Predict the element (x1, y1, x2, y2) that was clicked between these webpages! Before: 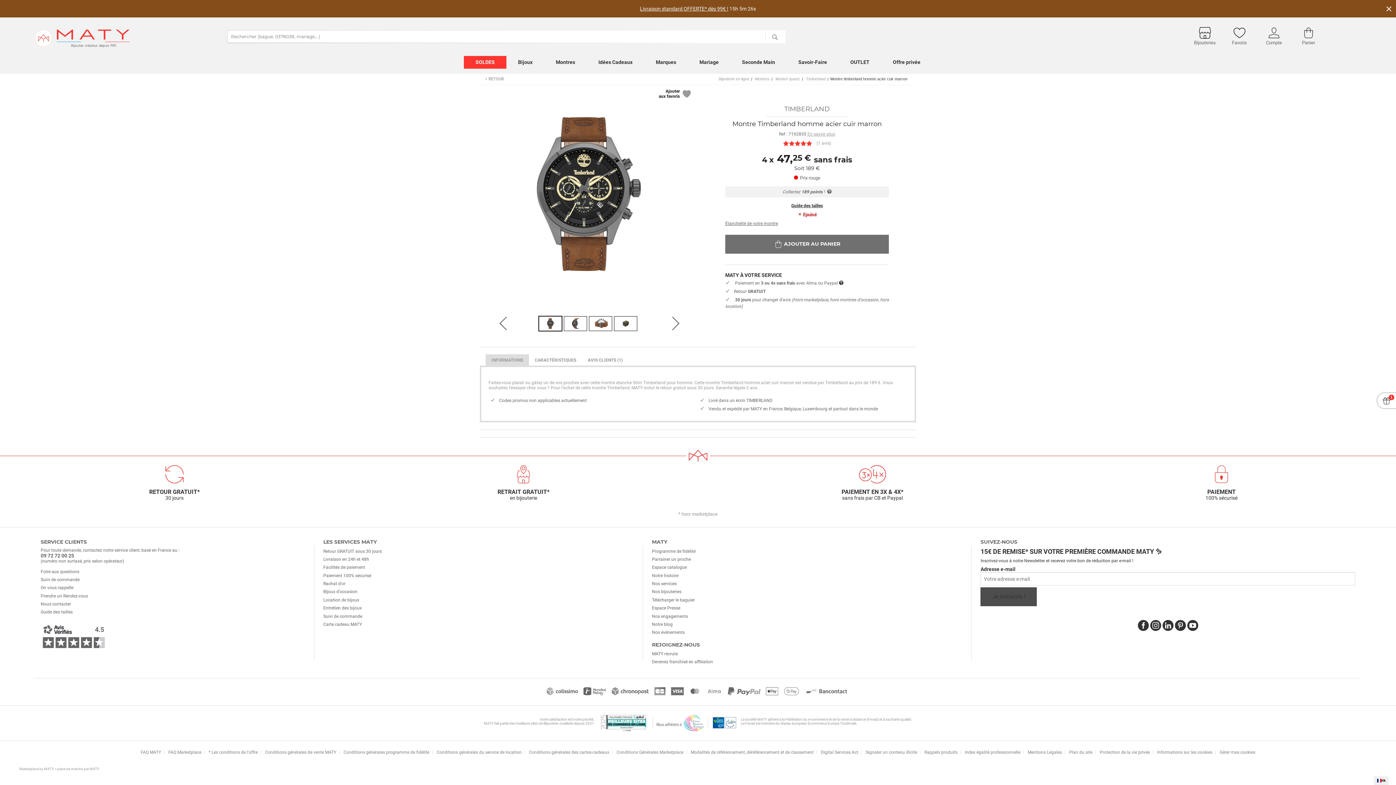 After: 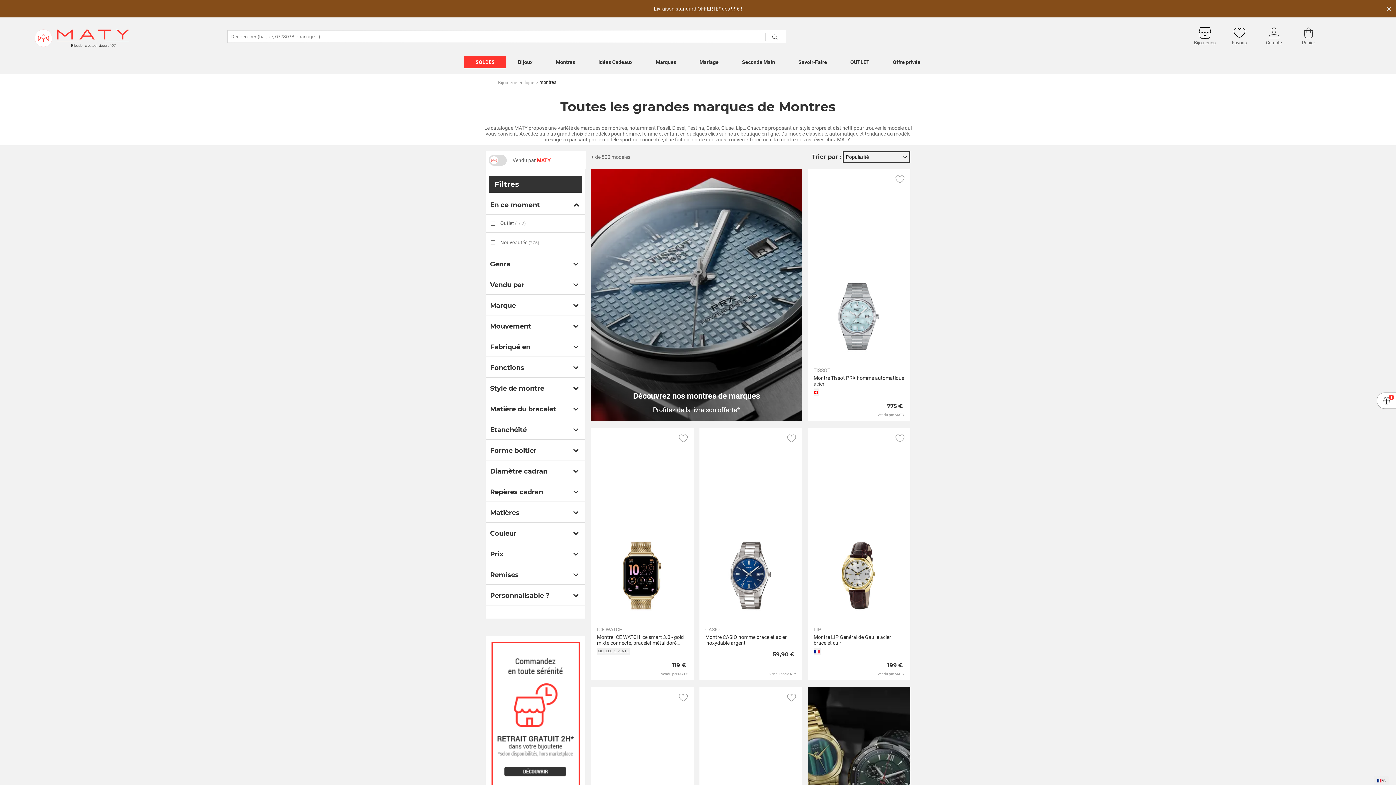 Action: bbox: (755, 76, 769, 80) label: Montres